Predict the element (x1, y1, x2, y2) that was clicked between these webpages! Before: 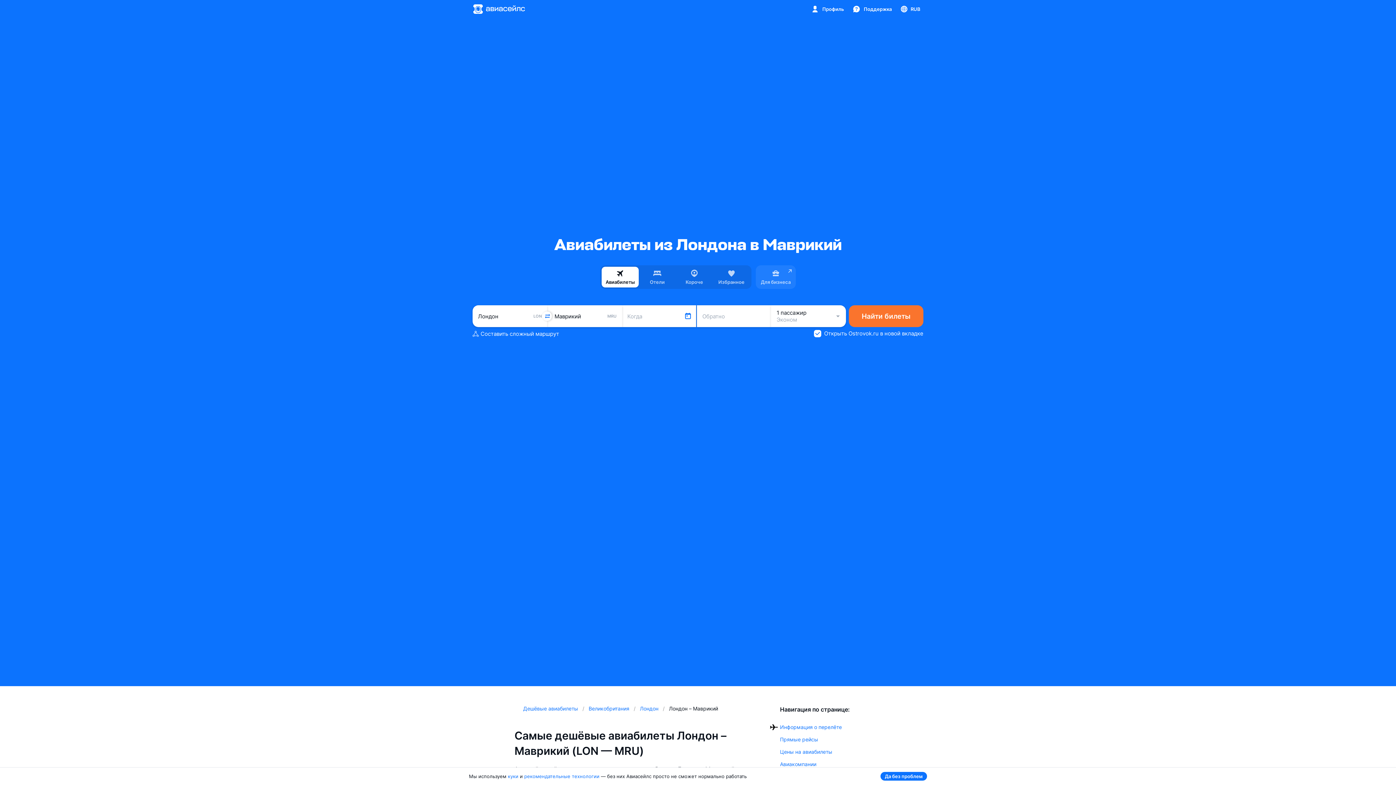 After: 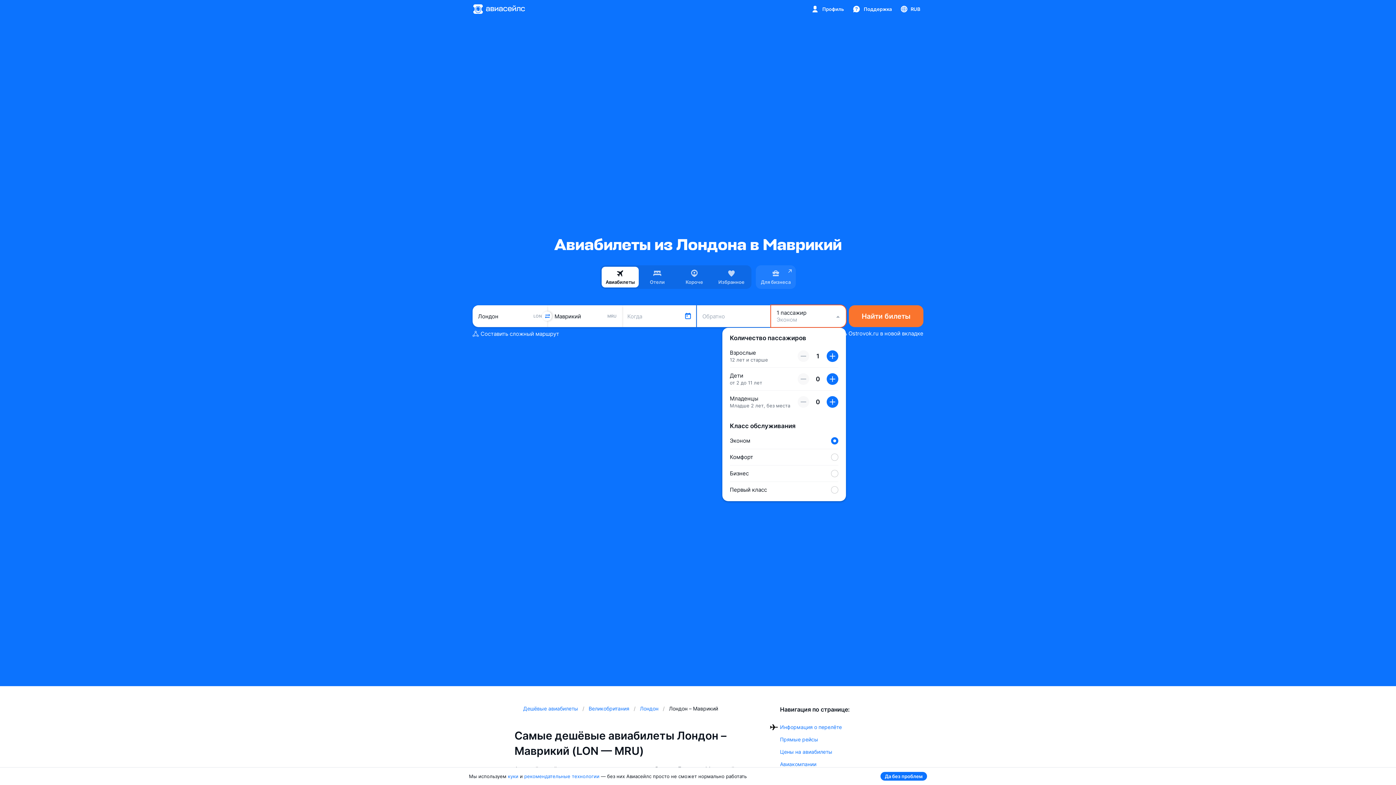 Action: label: 1 пассажир
Эконом bbox: (771, 305, 846, 327)